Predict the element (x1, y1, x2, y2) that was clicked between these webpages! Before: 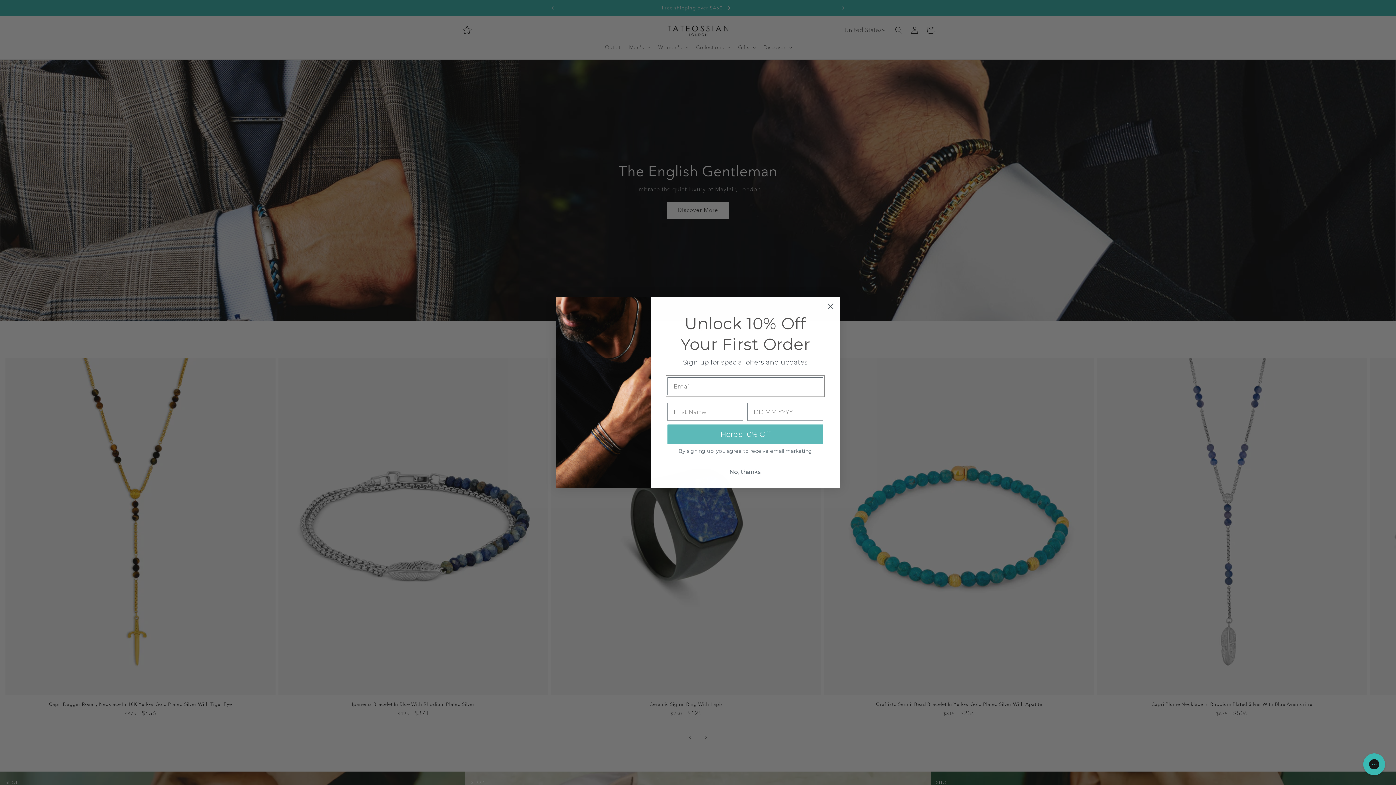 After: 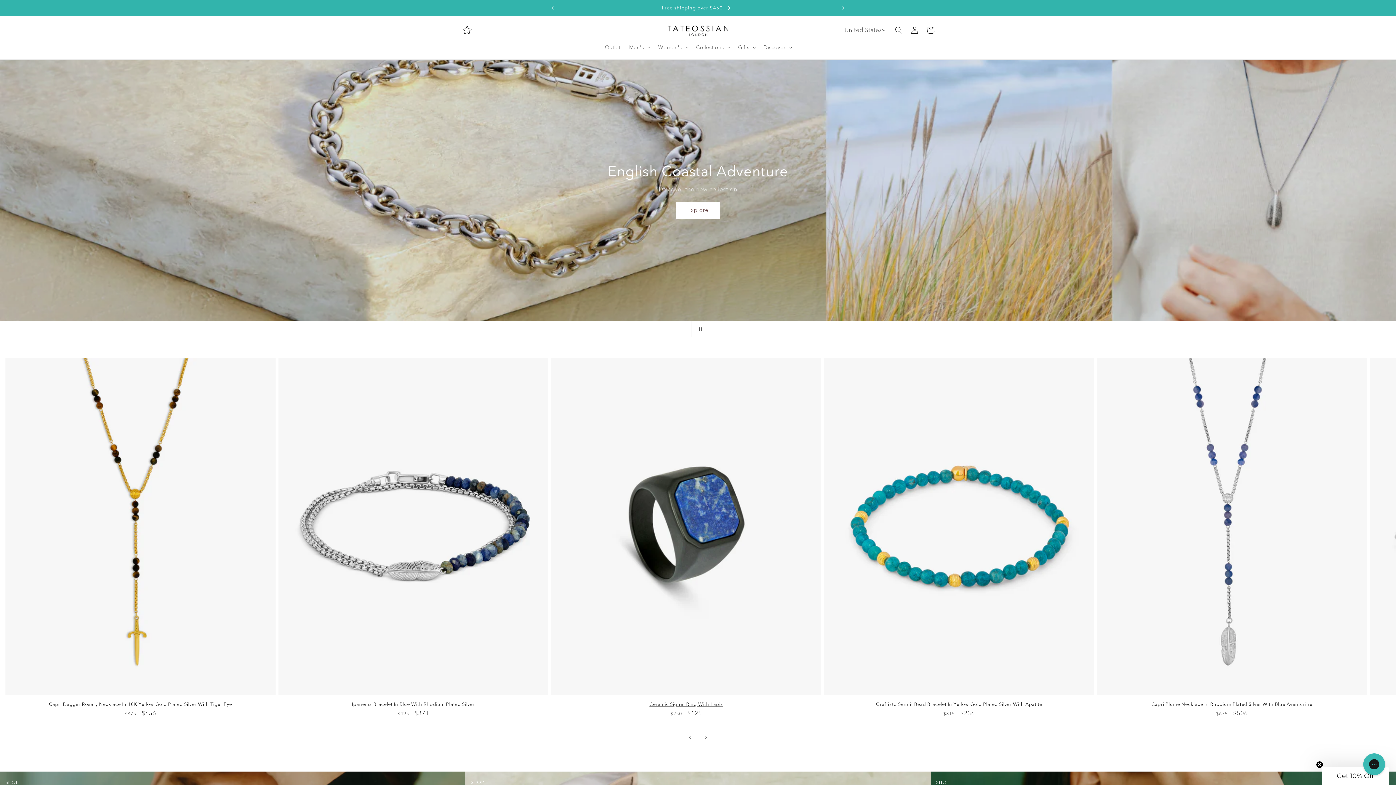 Action: label: No, thanks bbox: (667, 465, 823, 479)